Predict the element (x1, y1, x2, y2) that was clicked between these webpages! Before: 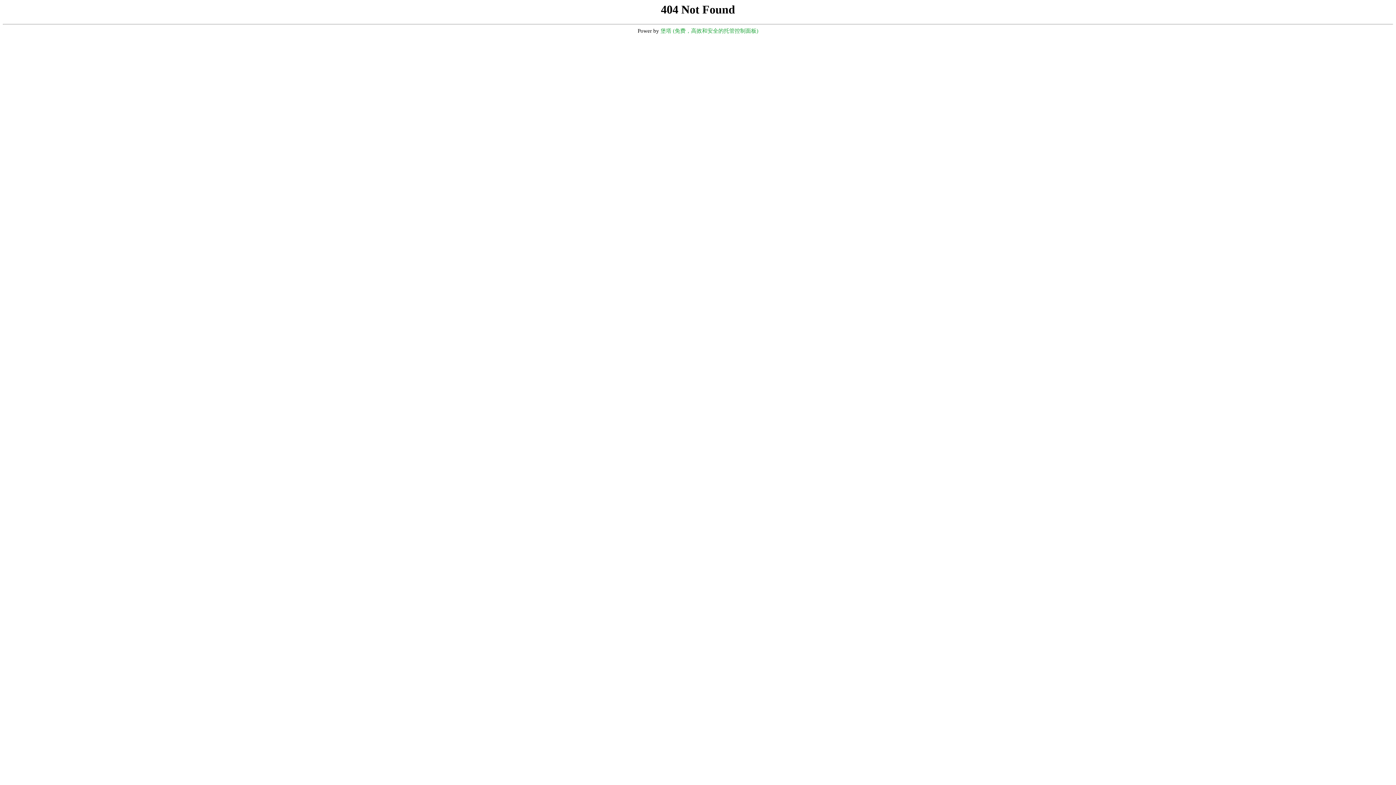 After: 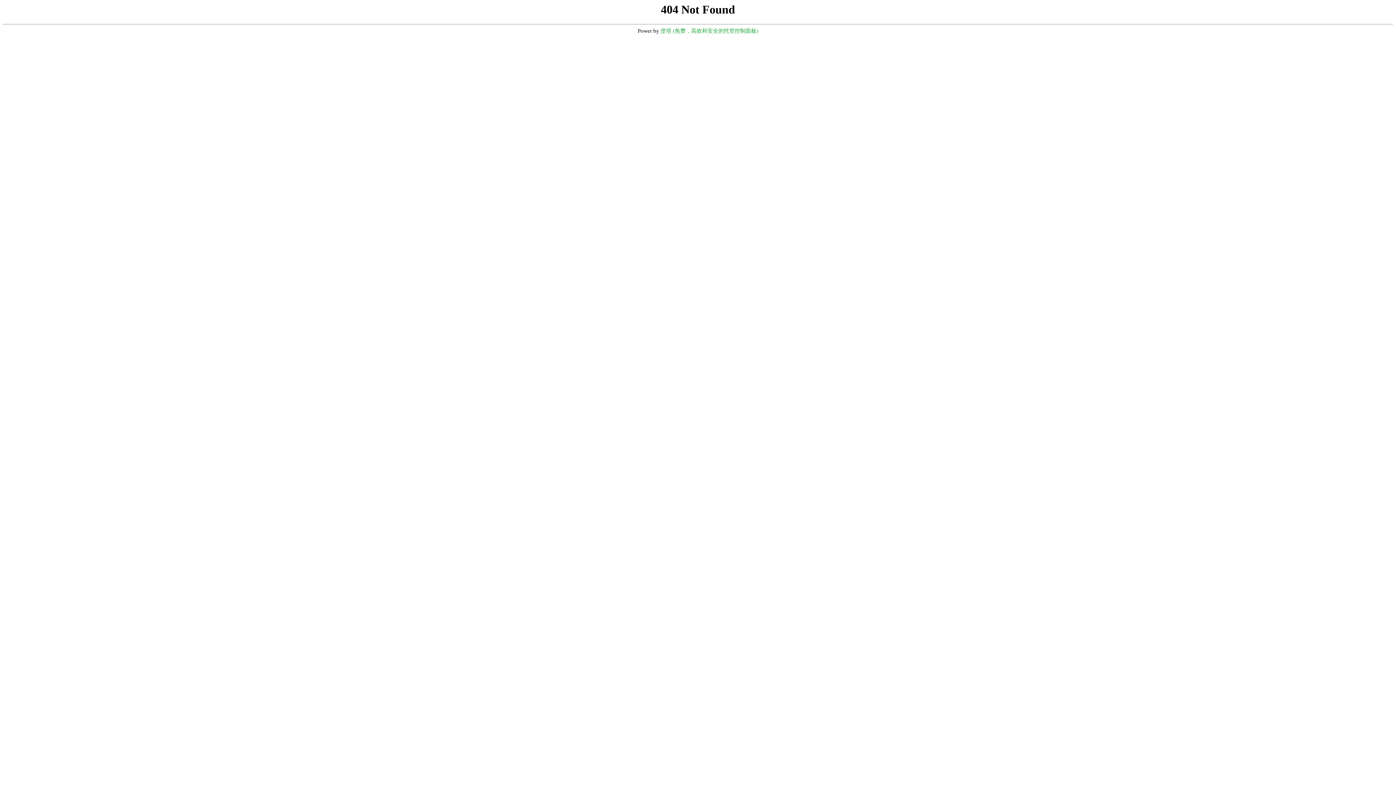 Action: label: 堡塔 (免费，高效和安全的托管控制面板) bbox: (660, 28, 758, 33)